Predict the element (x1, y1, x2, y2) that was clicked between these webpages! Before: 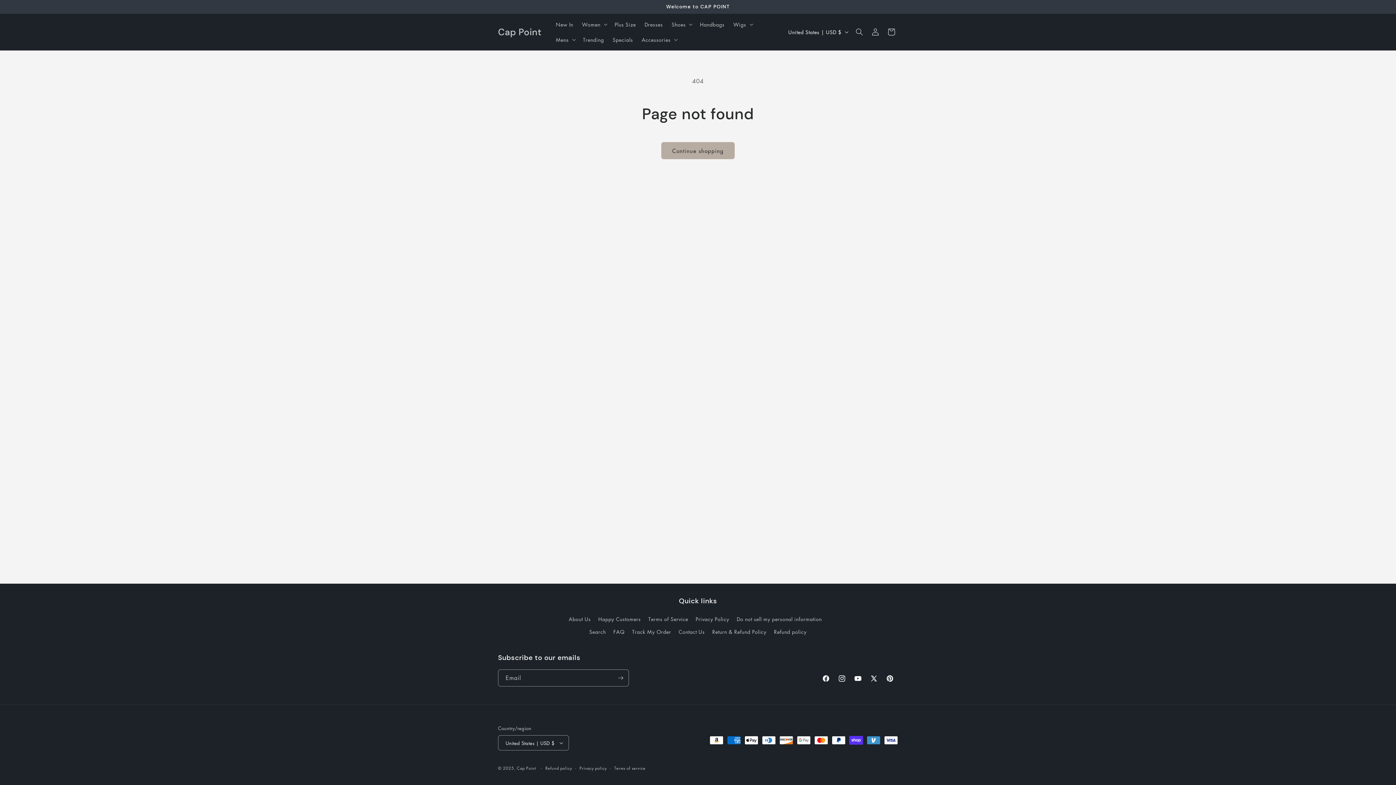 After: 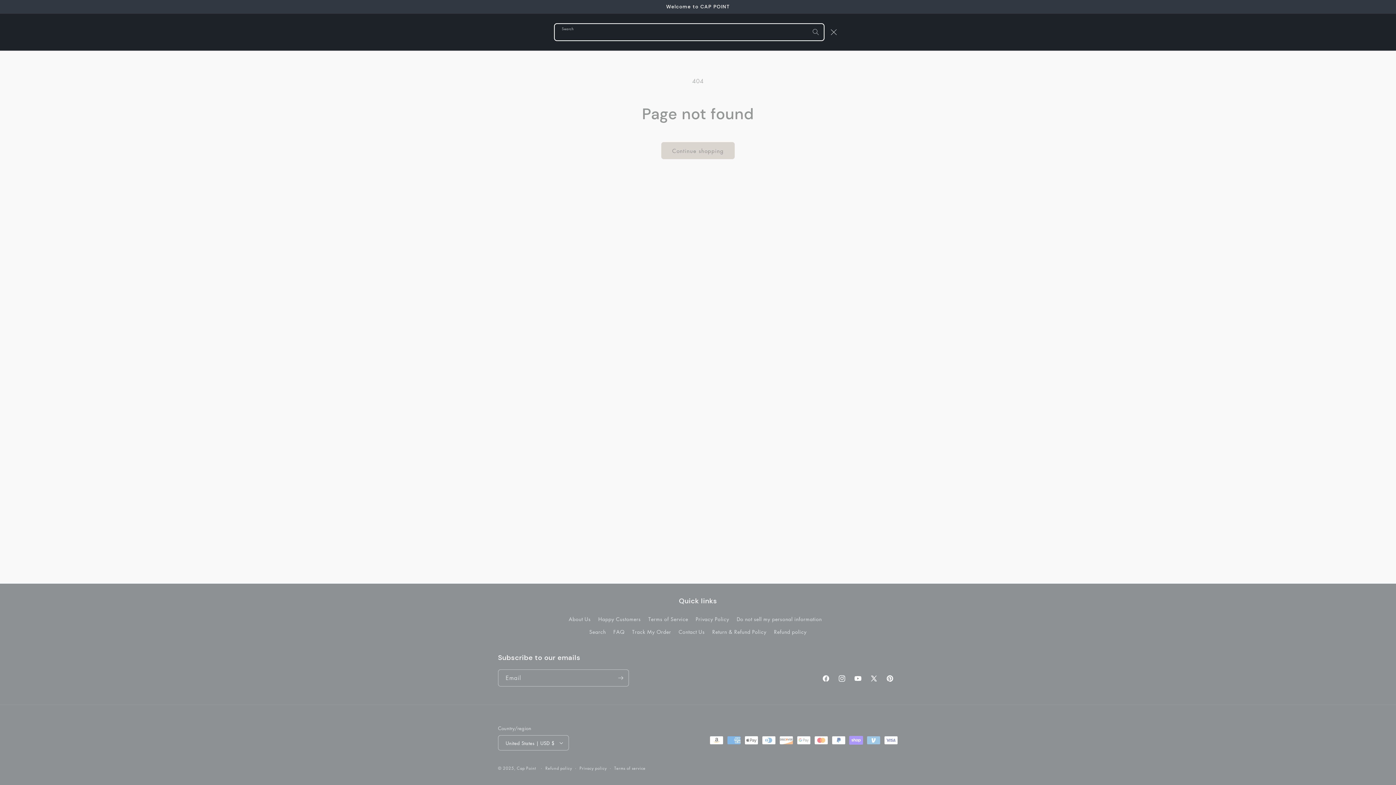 Action: bbox: (851, 24, 867, 40) label: Search